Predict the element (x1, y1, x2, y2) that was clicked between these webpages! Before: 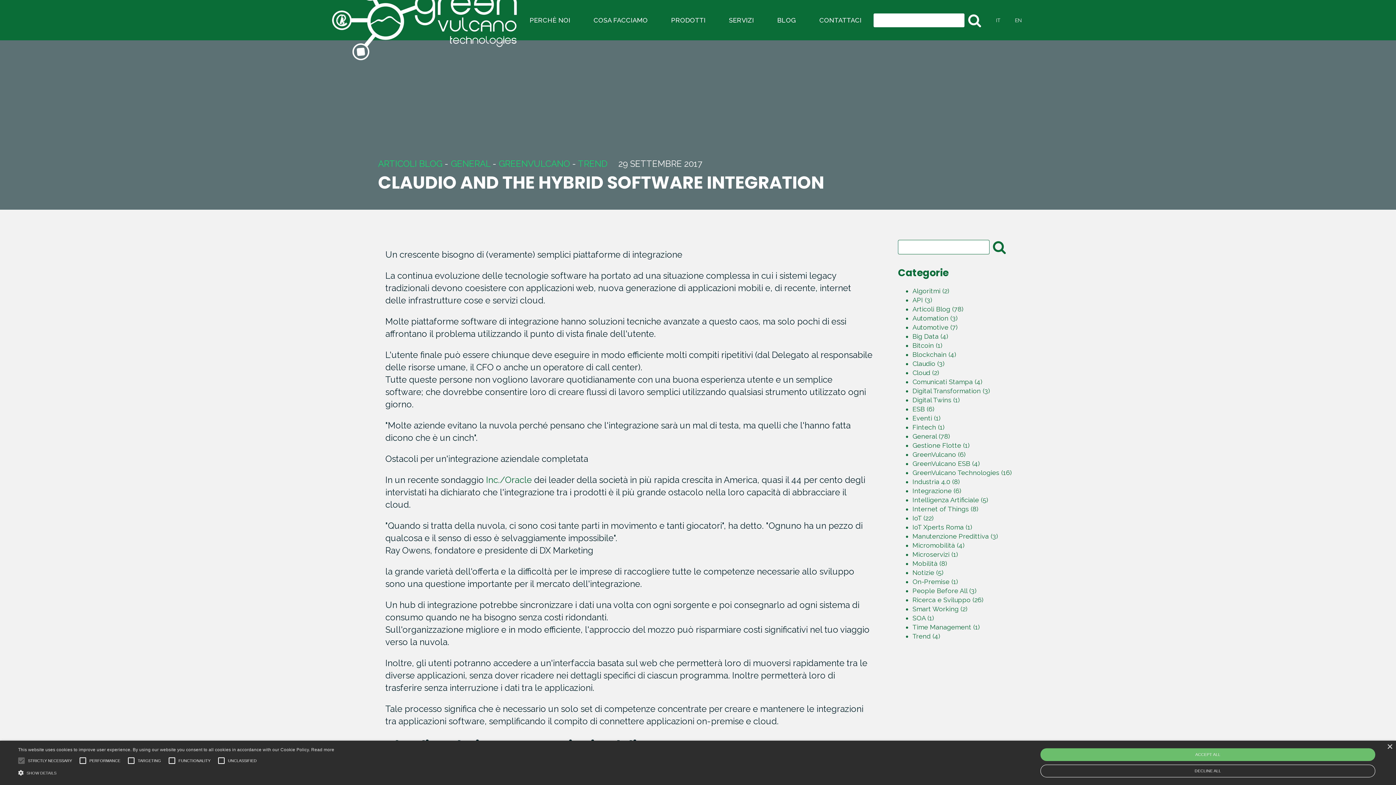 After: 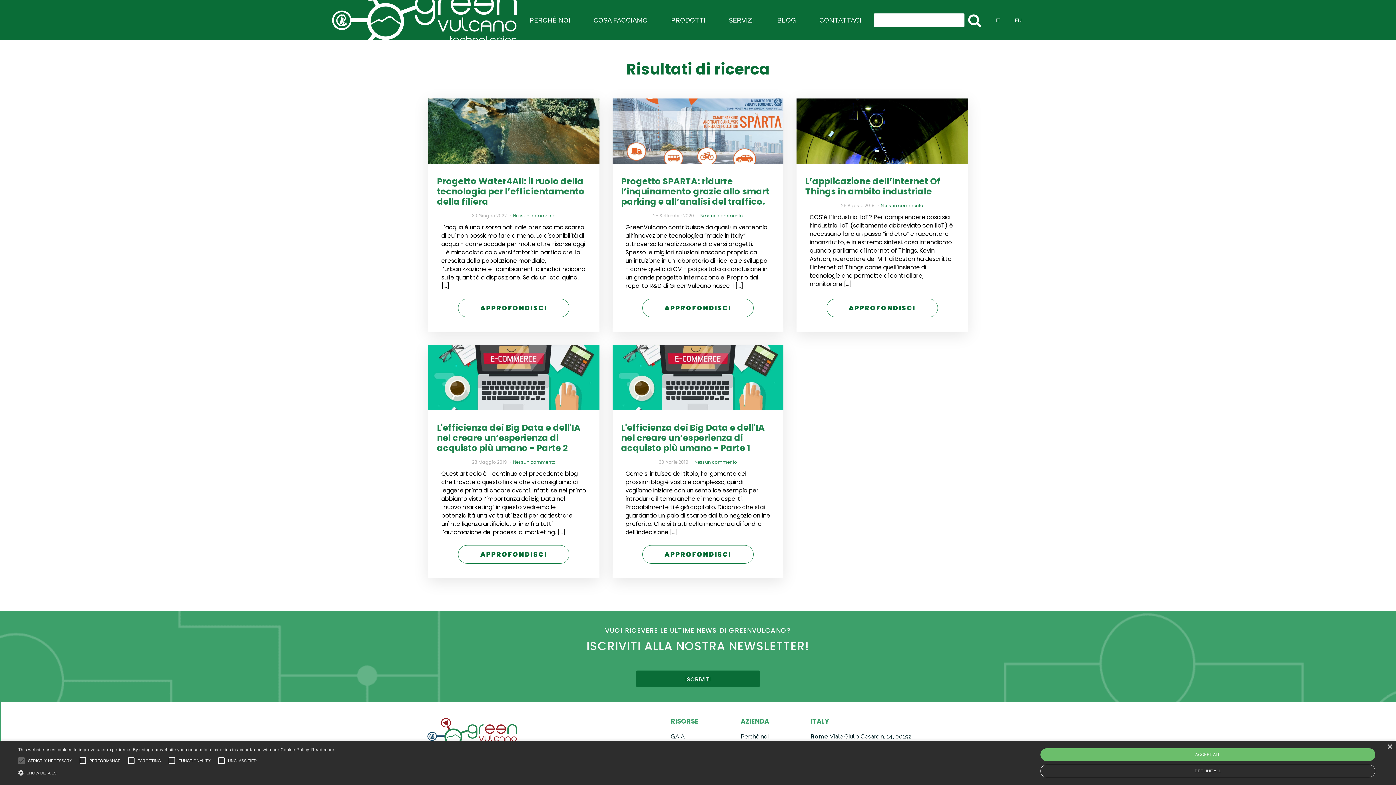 Action: bbox: (912, 496, 979, 504) label: Intelligenza Artificiale